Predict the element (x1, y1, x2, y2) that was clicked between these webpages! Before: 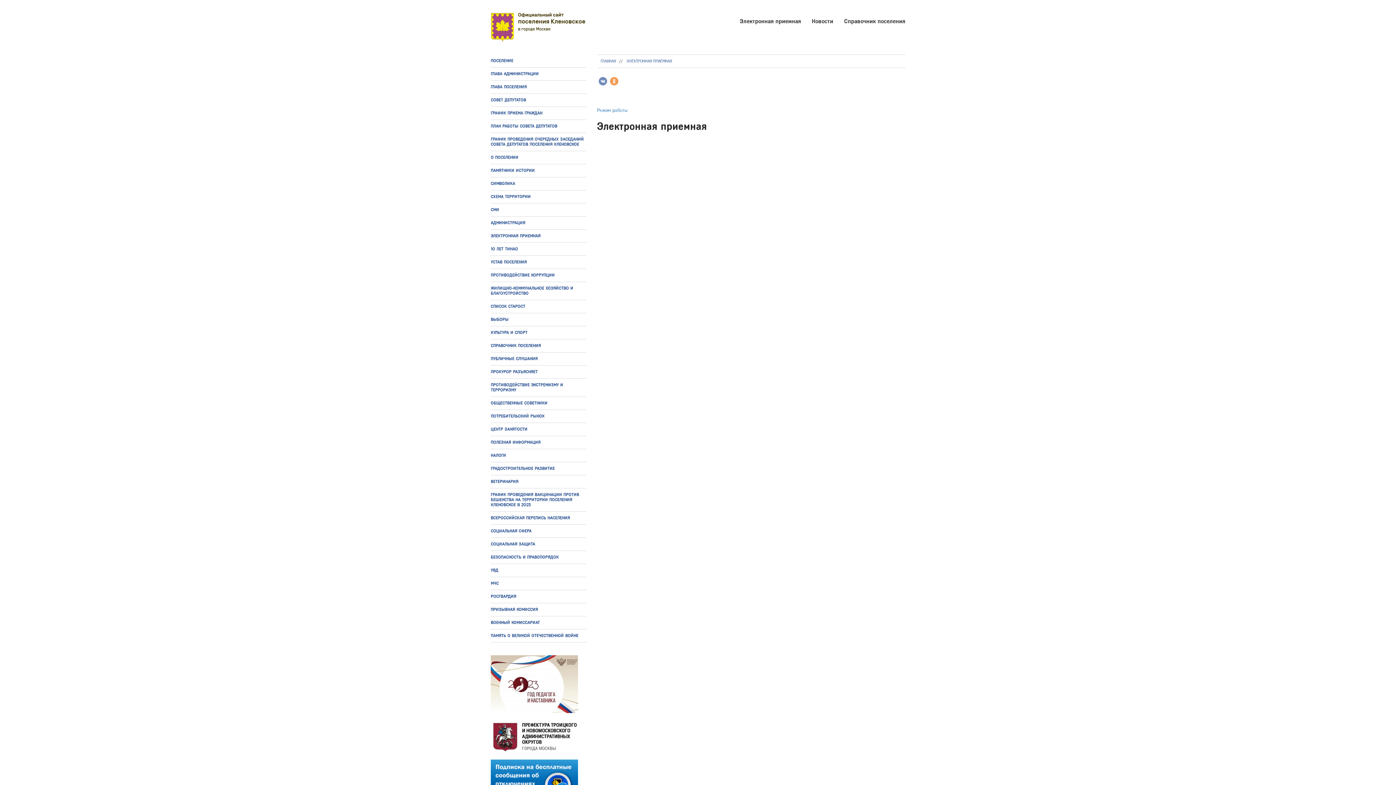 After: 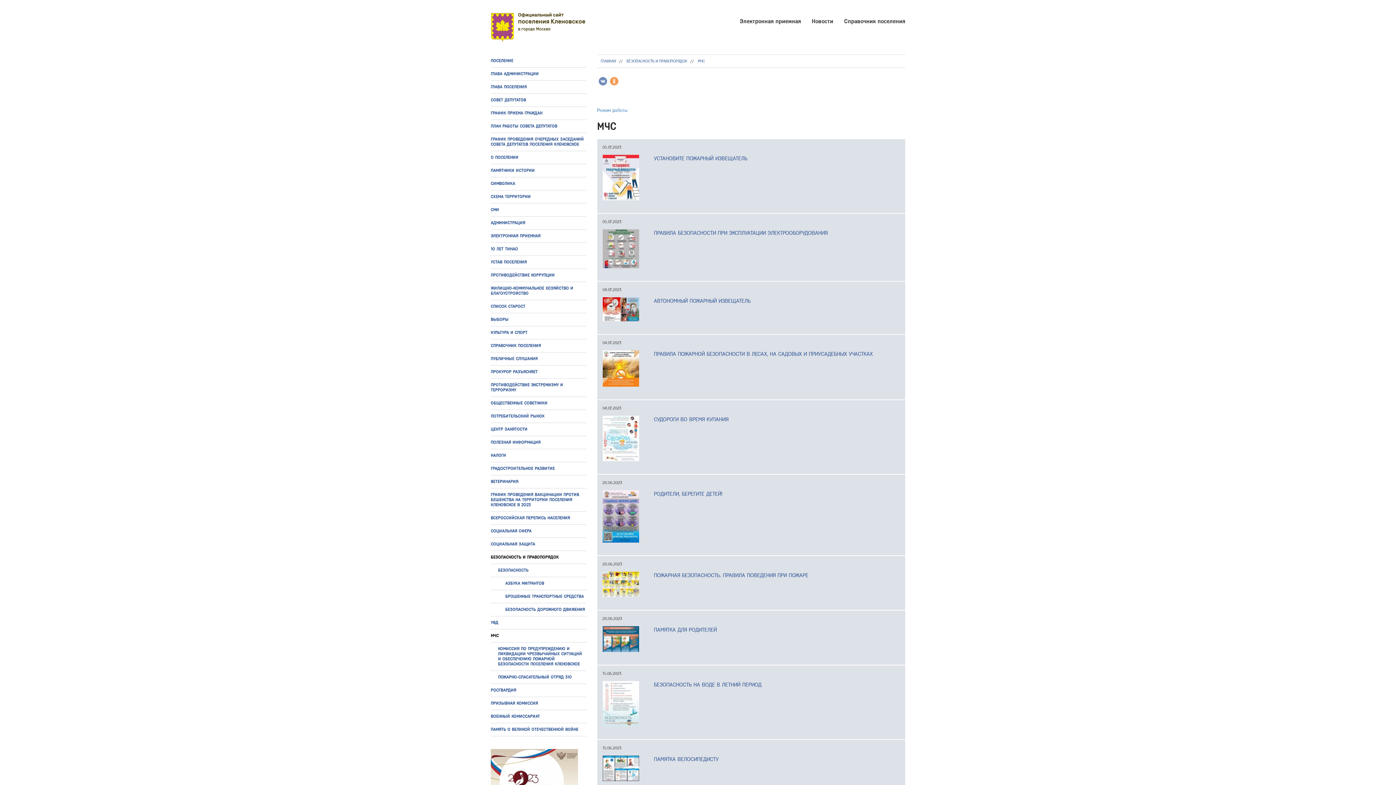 Action: bbox: (490, 577, 586, 590) label: МЧС